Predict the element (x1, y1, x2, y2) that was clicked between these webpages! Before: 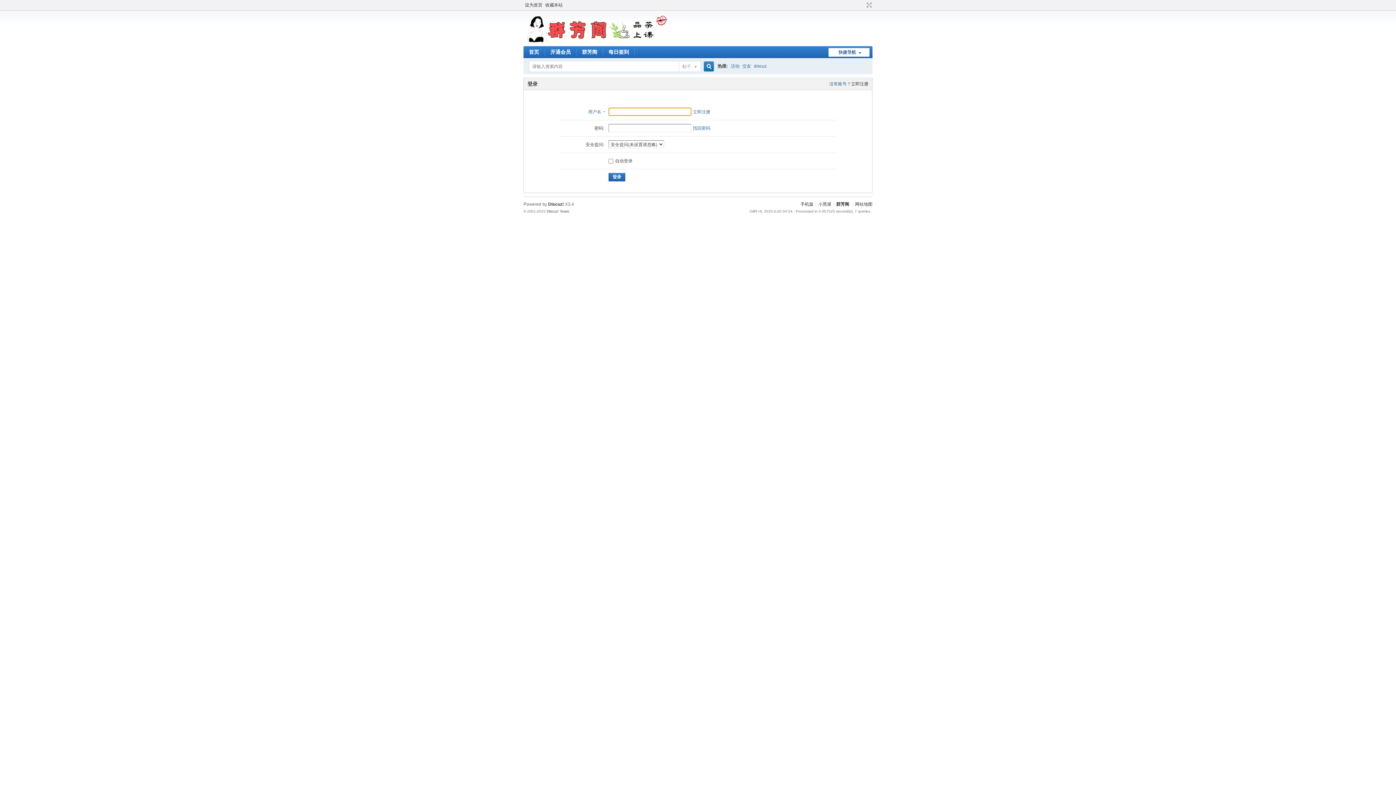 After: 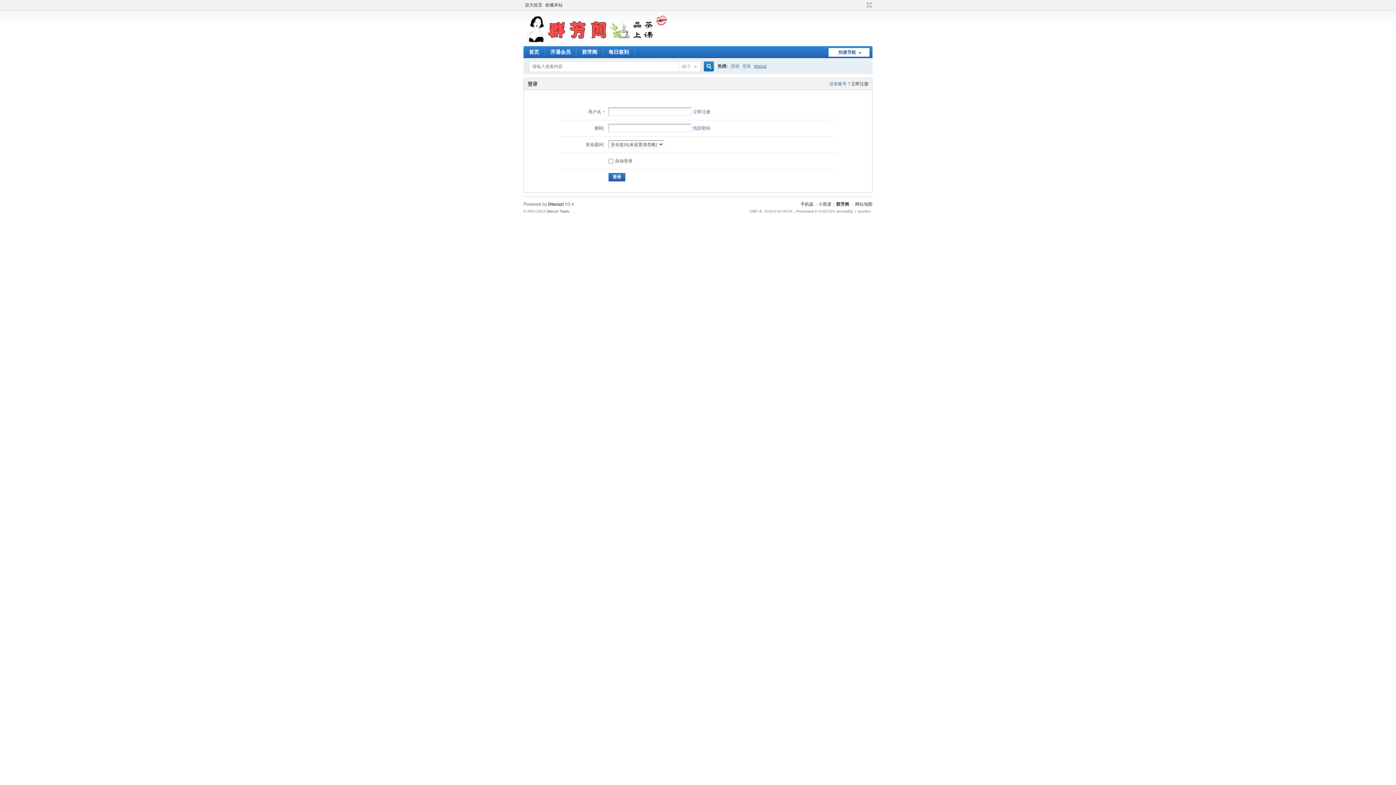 Action: label: discuz bbox: (754, 58, 766, 73)